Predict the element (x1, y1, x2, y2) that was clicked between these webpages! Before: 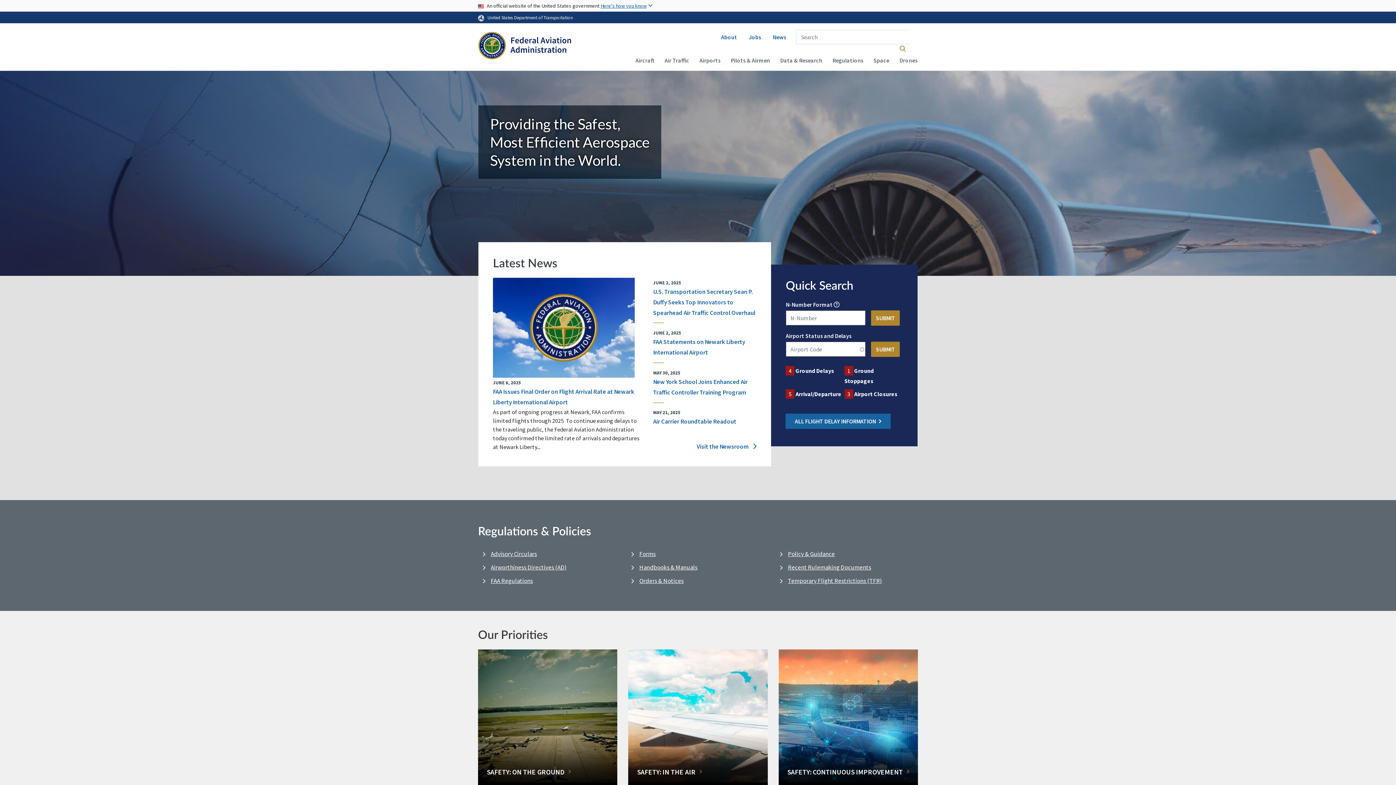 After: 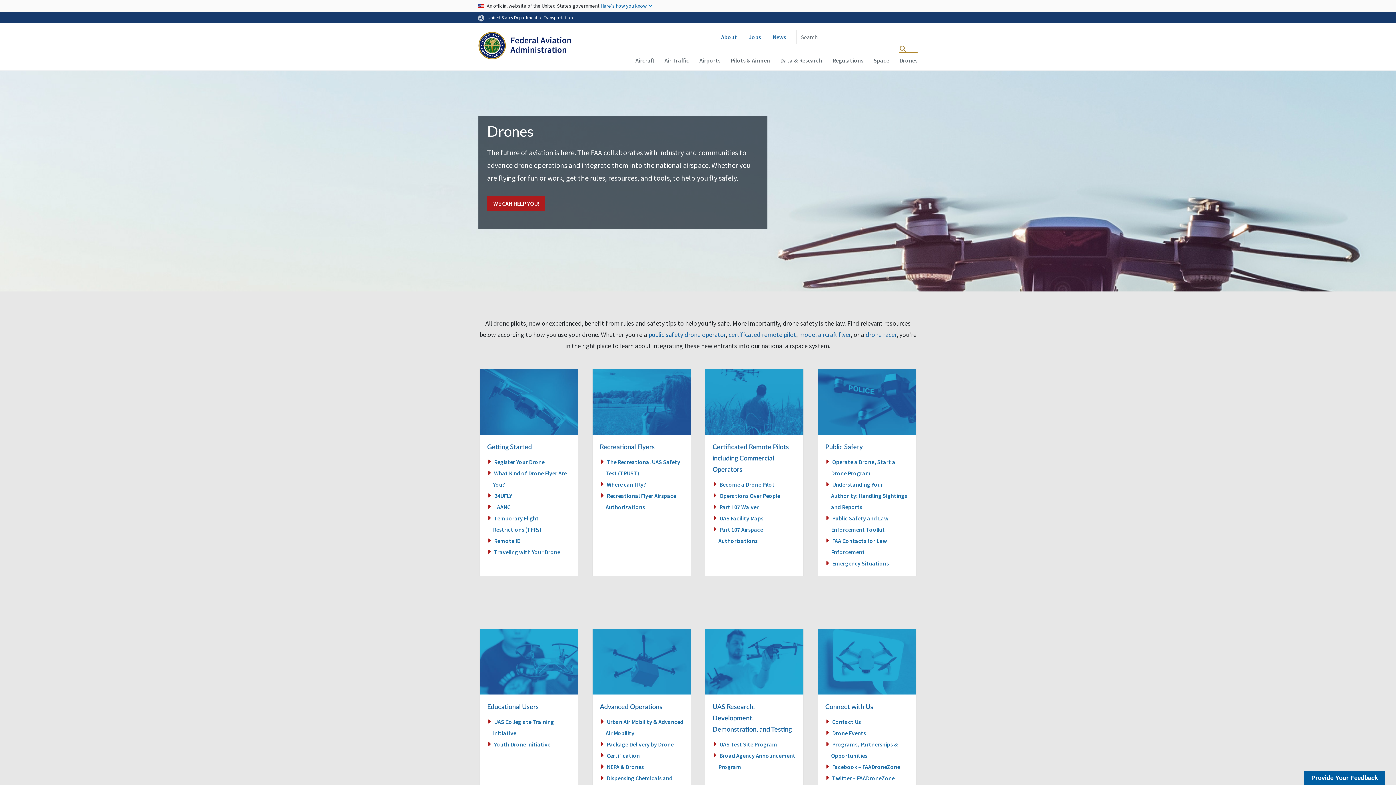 Action: label: Drones bbox: (899, 52, 917, 67)